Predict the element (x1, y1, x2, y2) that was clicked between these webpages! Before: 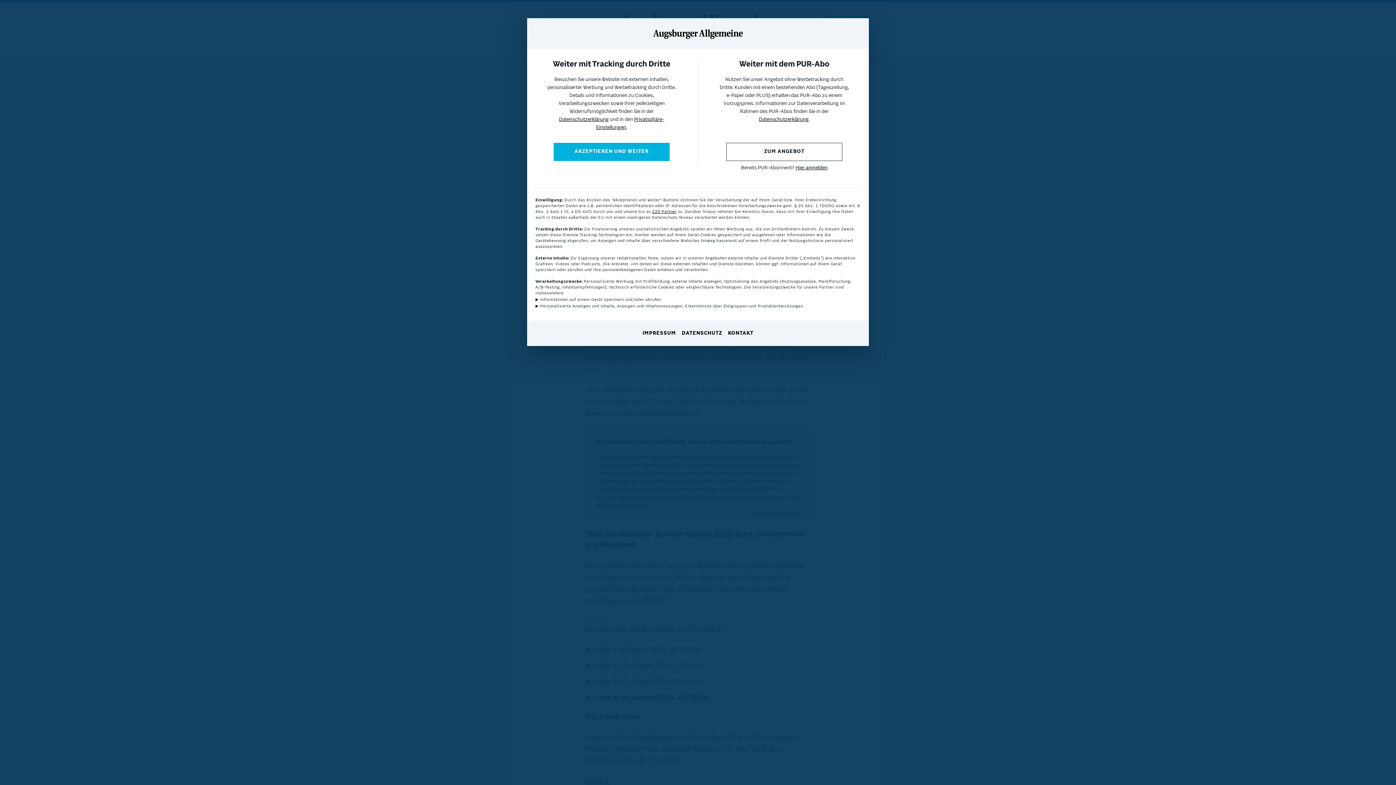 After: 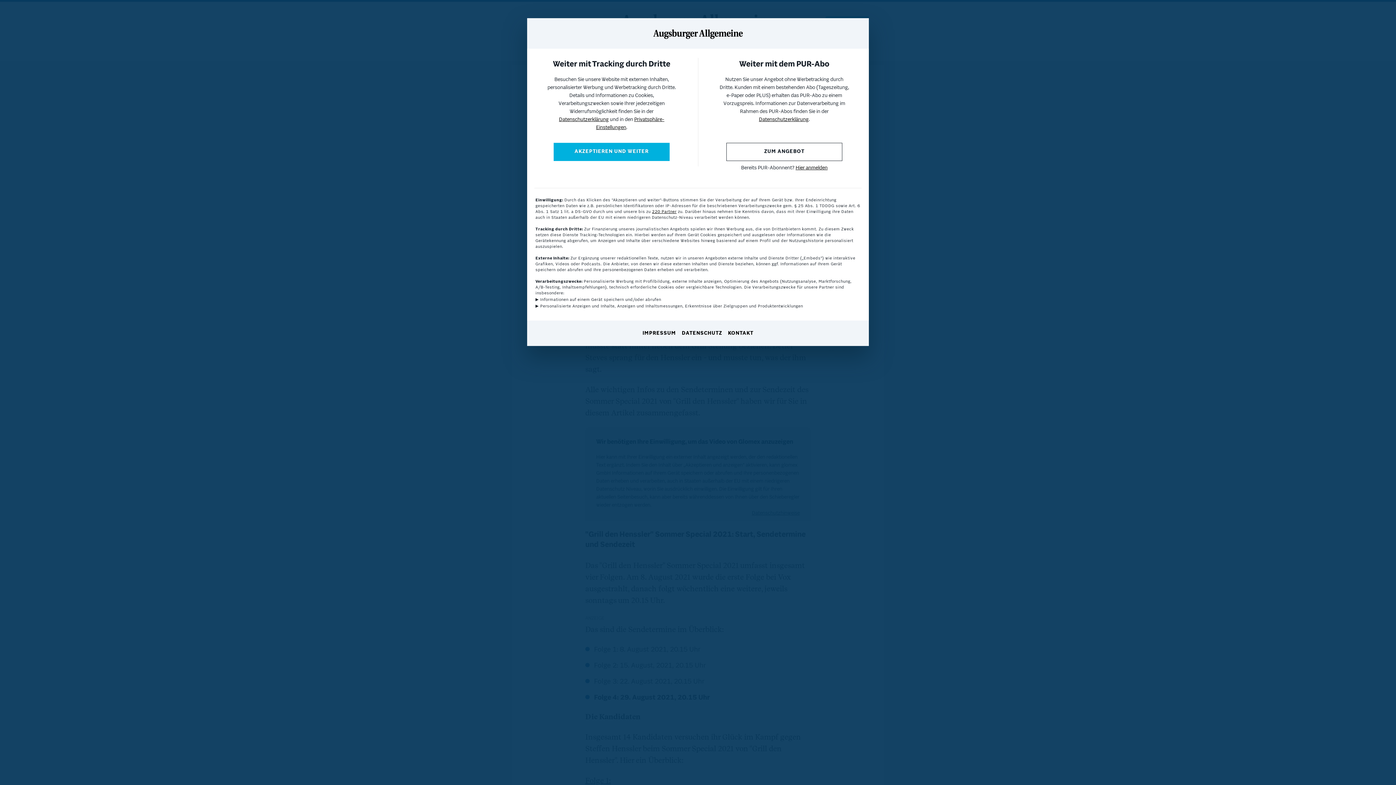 Action: bbox: (642, 330, 676, 337) label: IMPRESSUM